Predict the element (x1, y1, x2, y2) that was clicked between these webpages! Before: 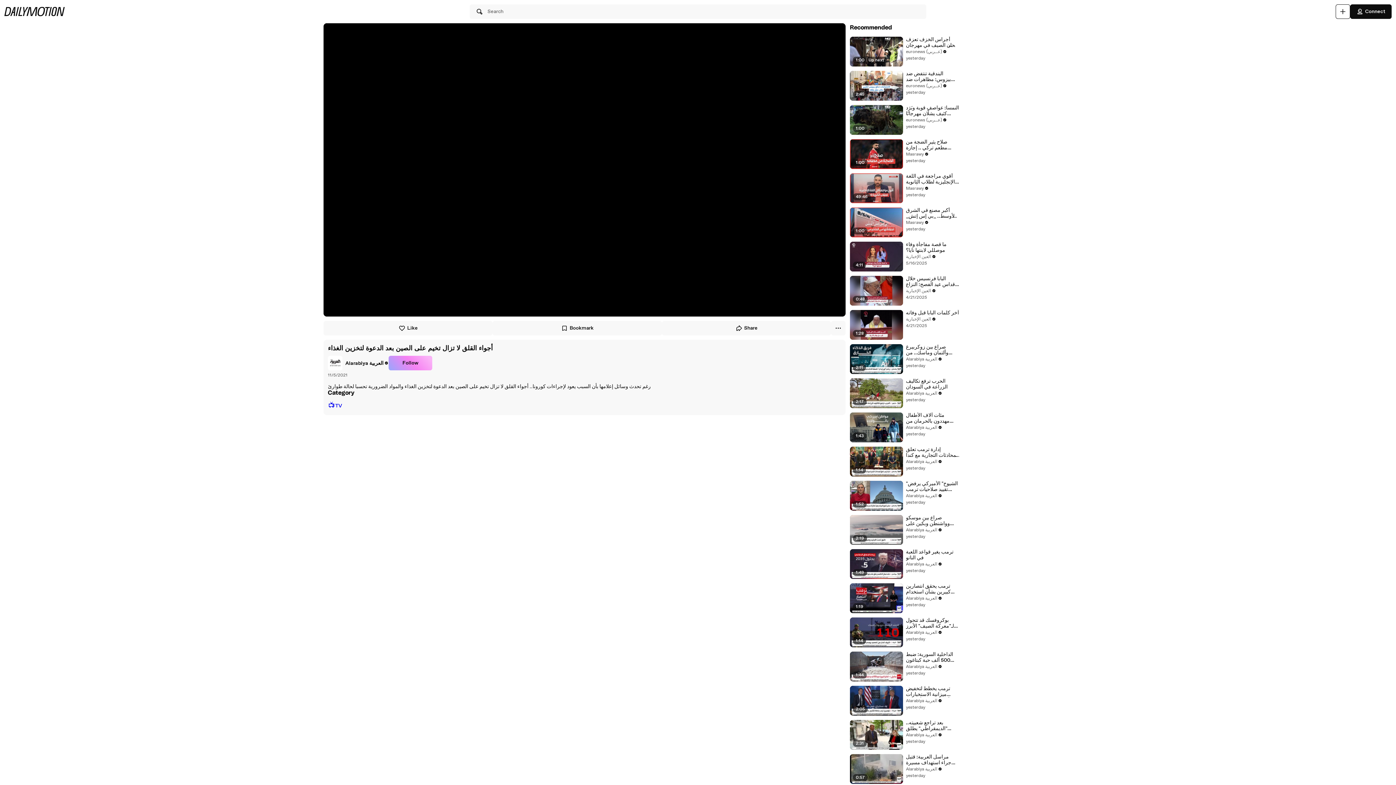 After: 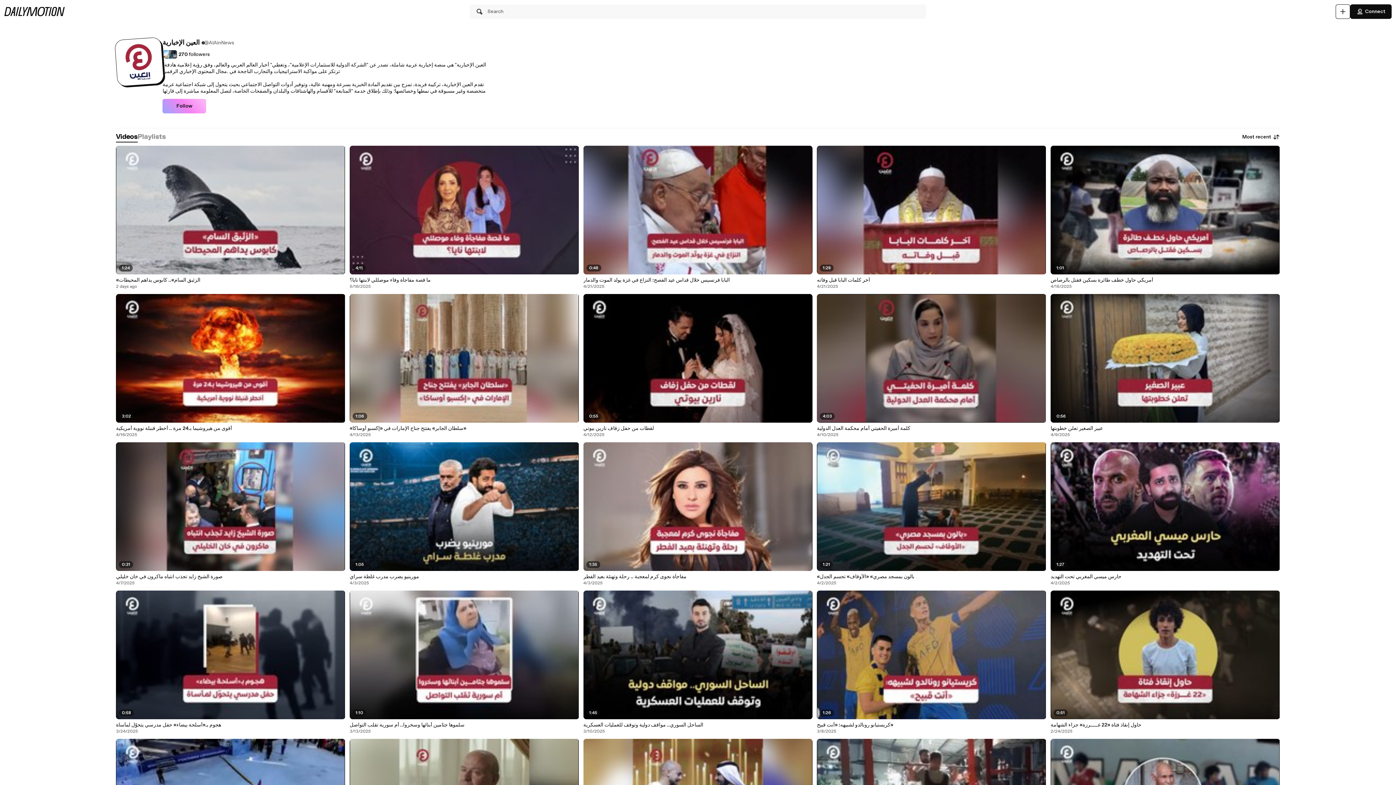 Action: label: العين الإخبارية bbox: (906, 287, 936, 294)